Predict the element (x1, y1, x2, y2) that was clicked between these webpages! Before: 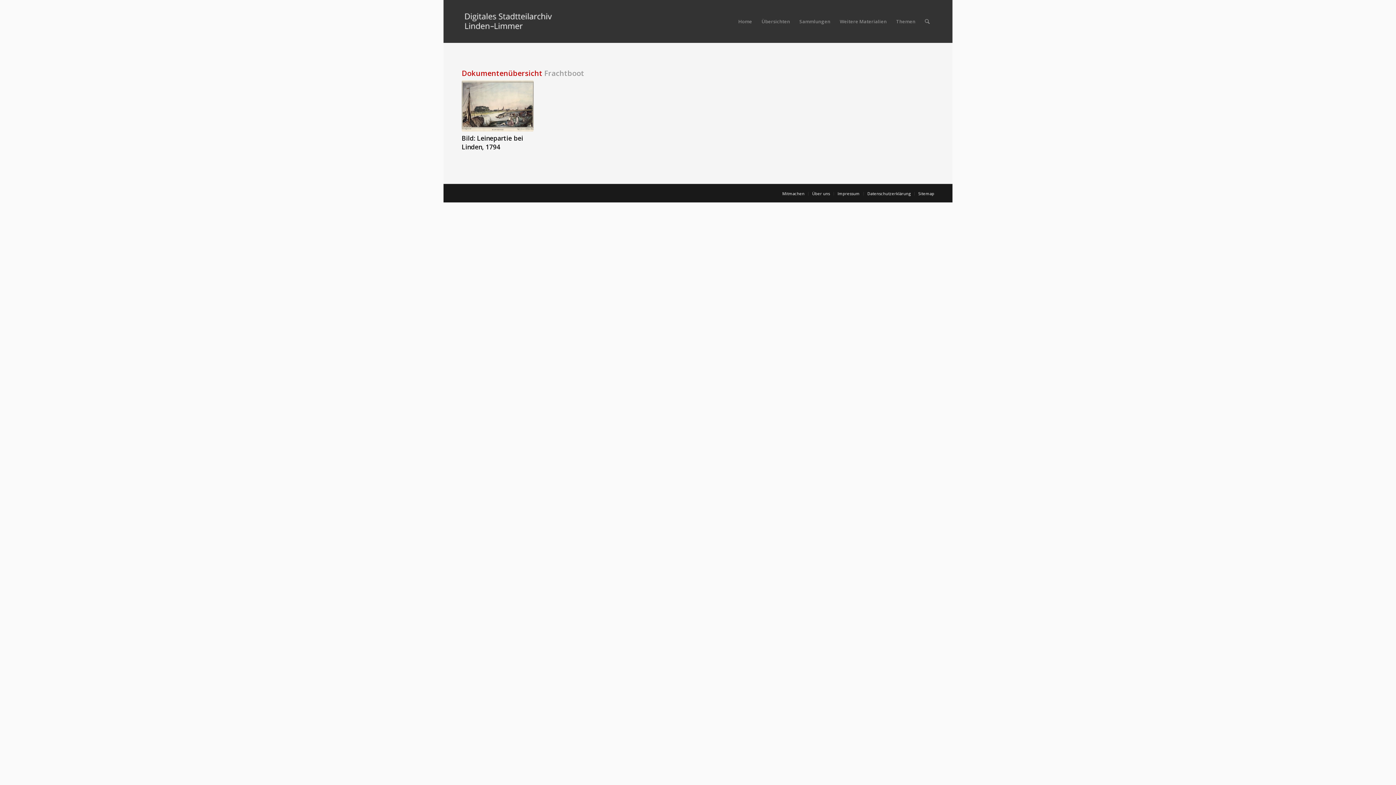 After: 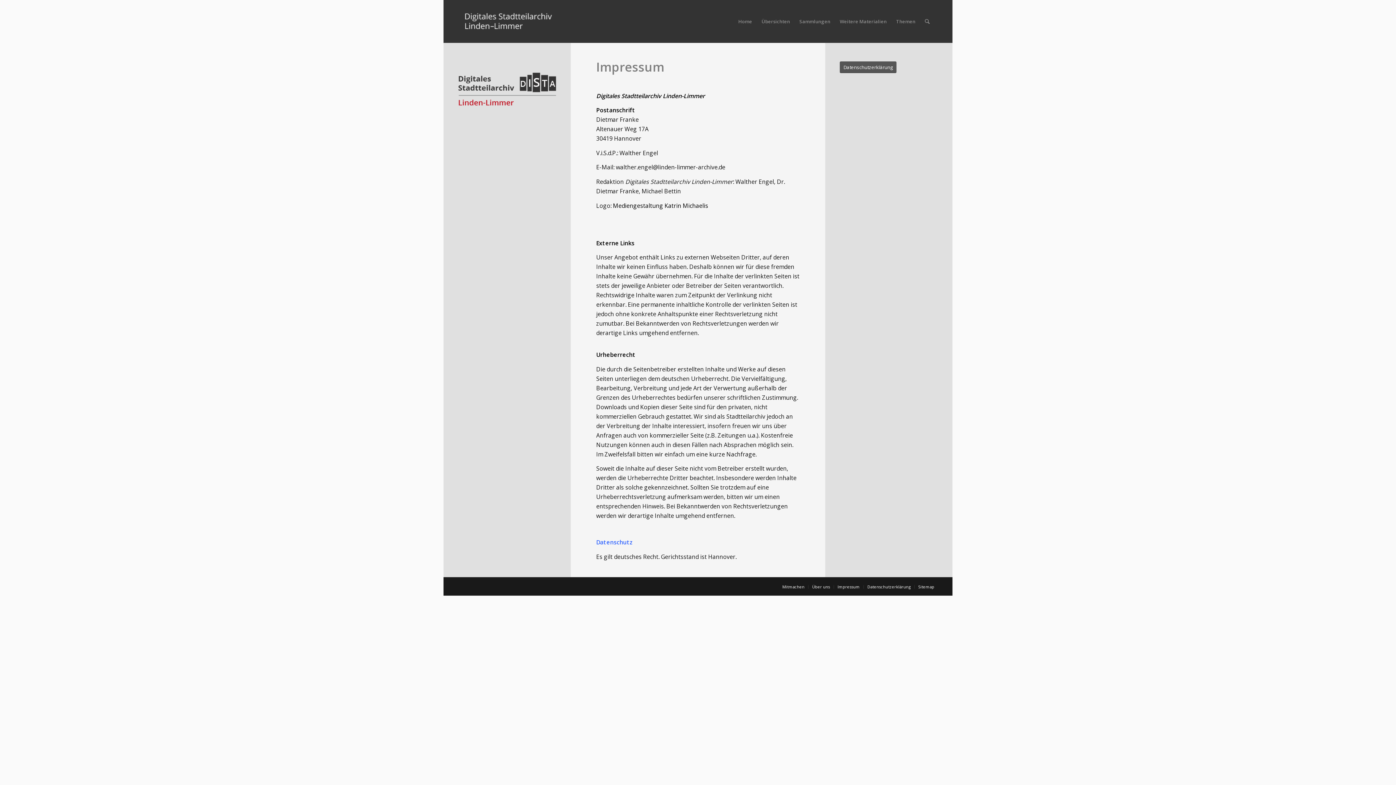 Action: bbox: (837, 190, 860, 196) label: Impressum